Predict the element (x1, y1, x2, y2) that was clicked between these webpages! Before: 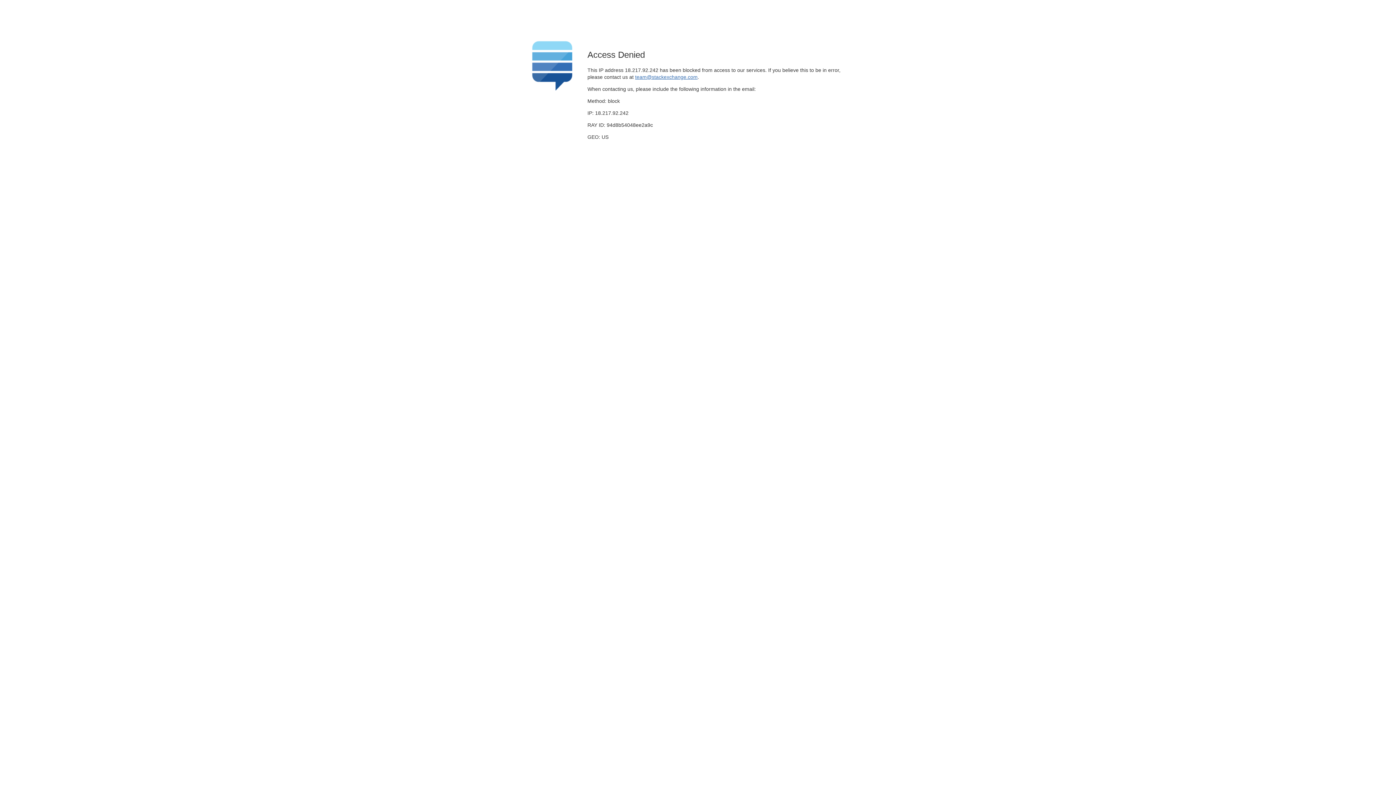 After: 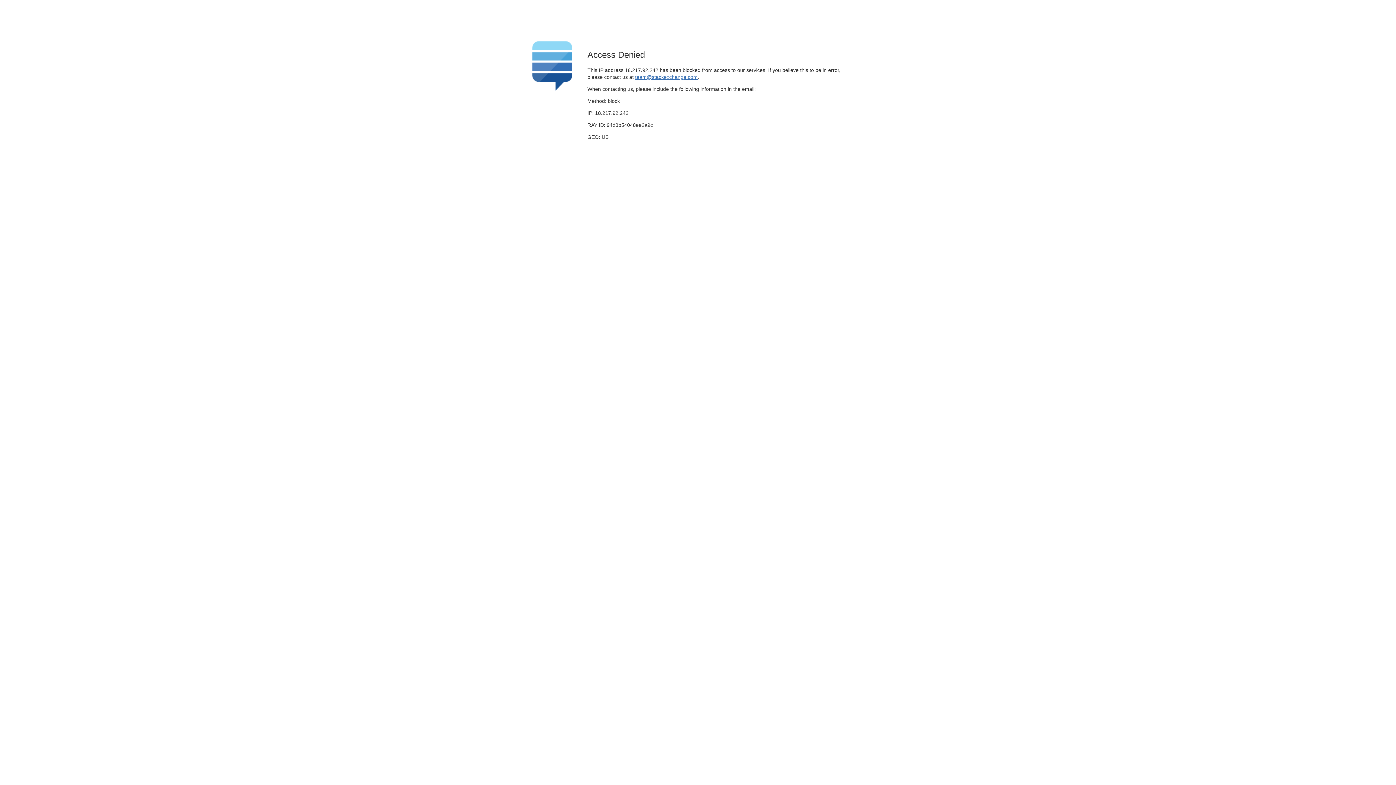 Action: bbox: (635, 74, 697, 79) label: team@stackexchange.com